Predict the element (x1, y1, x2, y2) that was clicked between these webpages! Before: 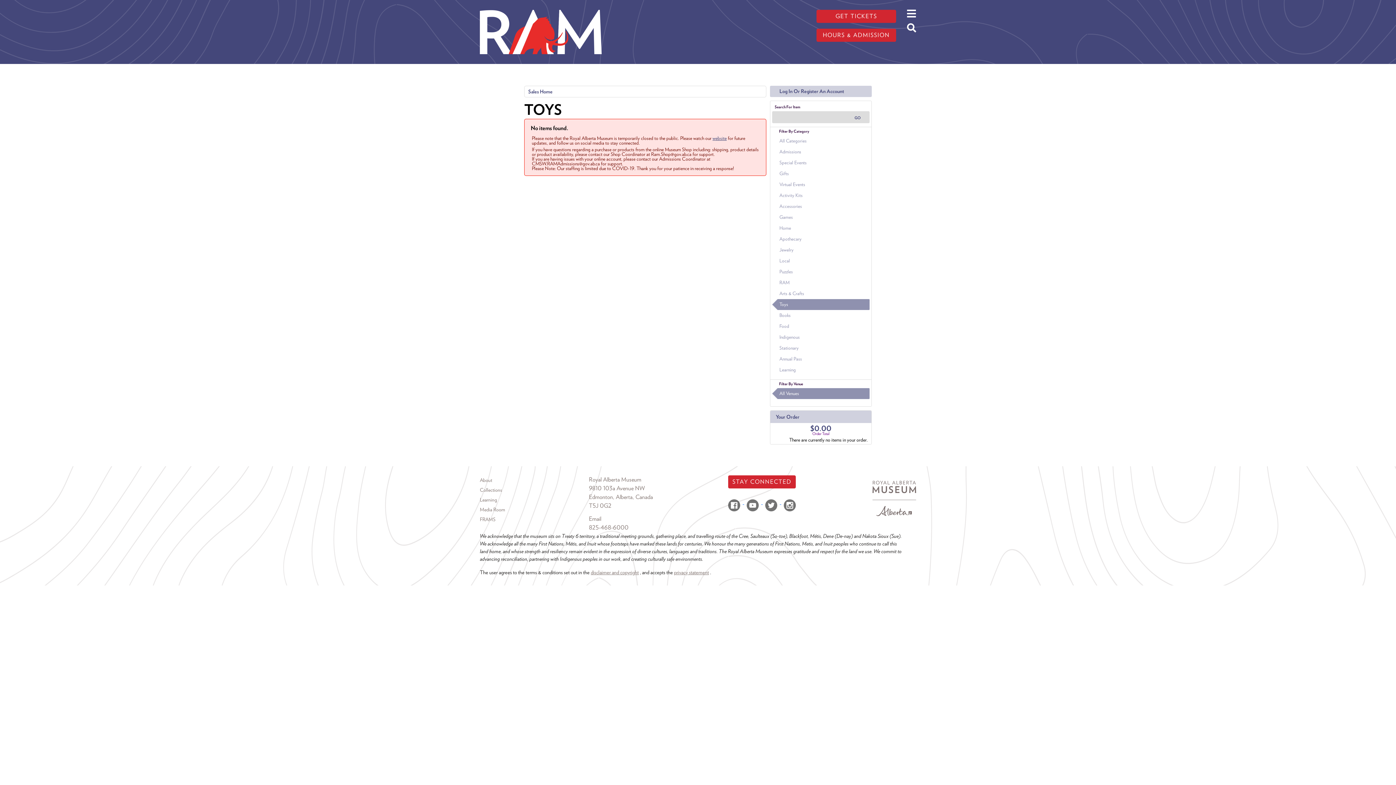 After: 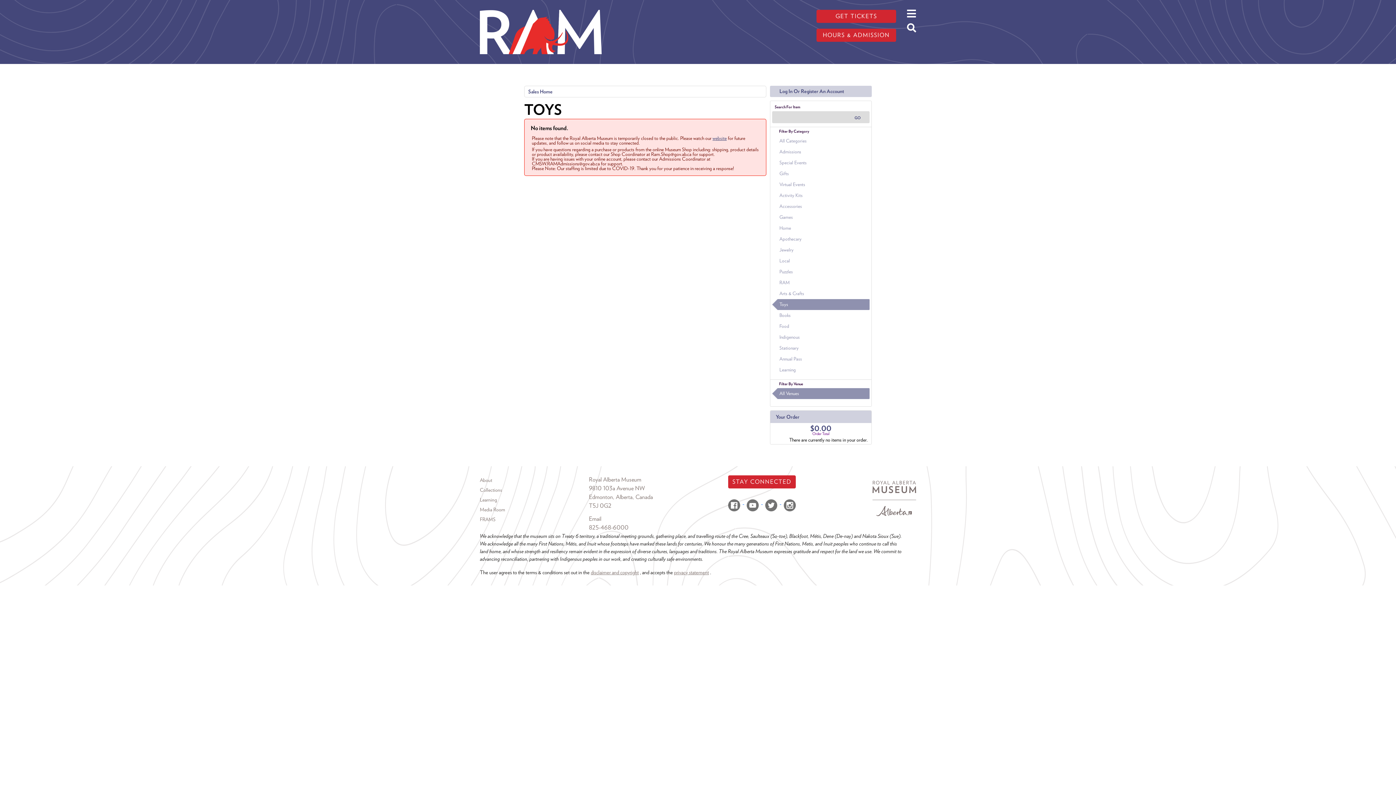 Action: label: Toys bbox: (772, 299, 869, 310)